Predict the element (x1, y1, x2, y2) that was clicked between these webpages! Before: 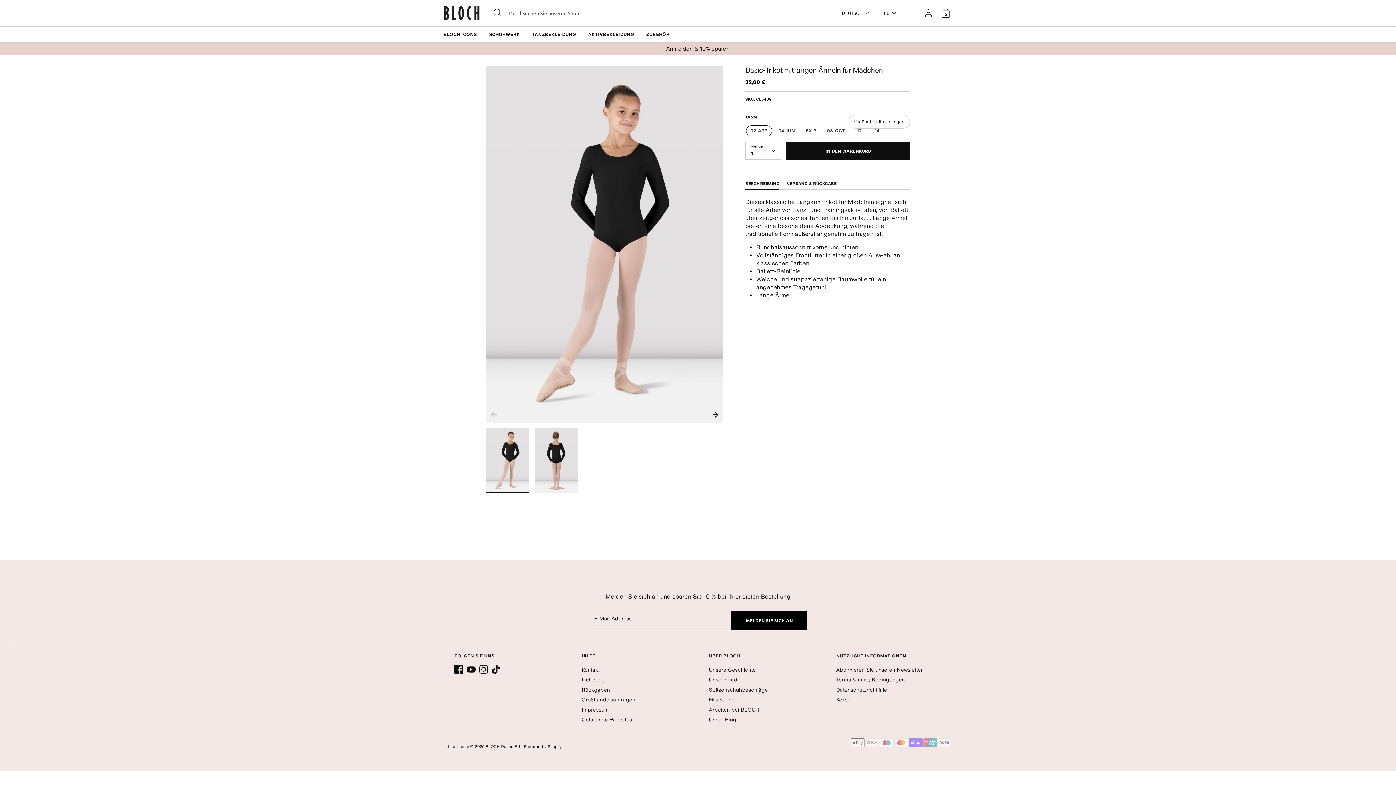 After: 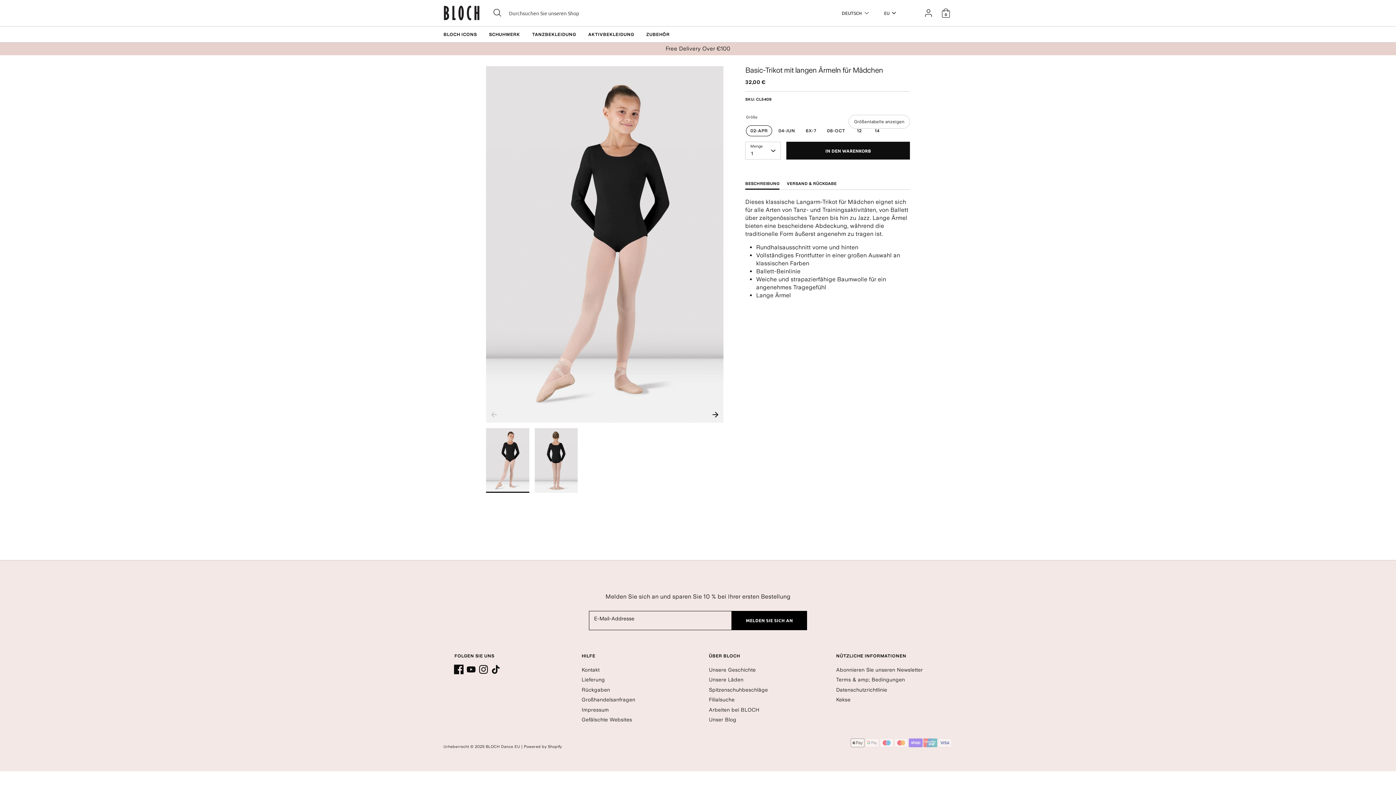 Action: label: Facebook bbox: (454, 665, 463, 674)